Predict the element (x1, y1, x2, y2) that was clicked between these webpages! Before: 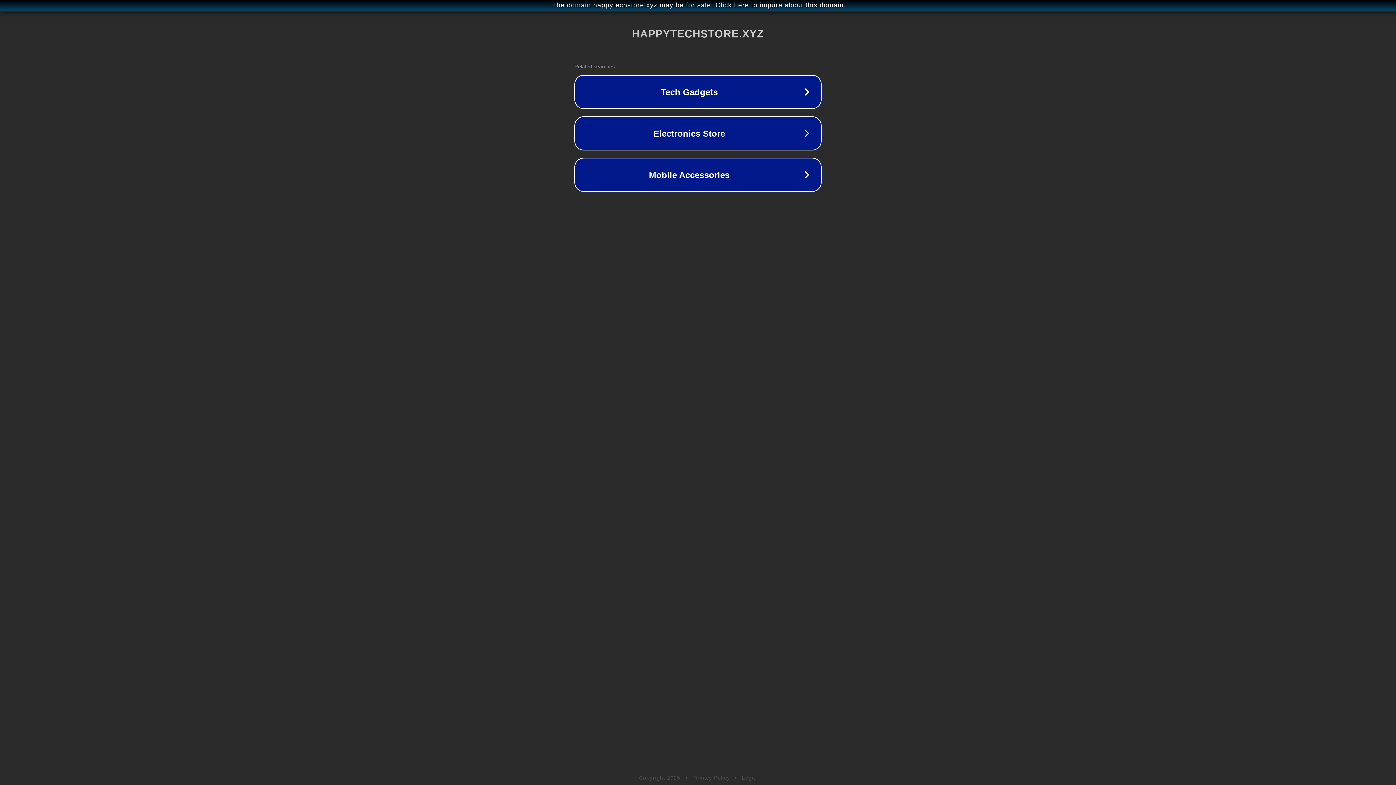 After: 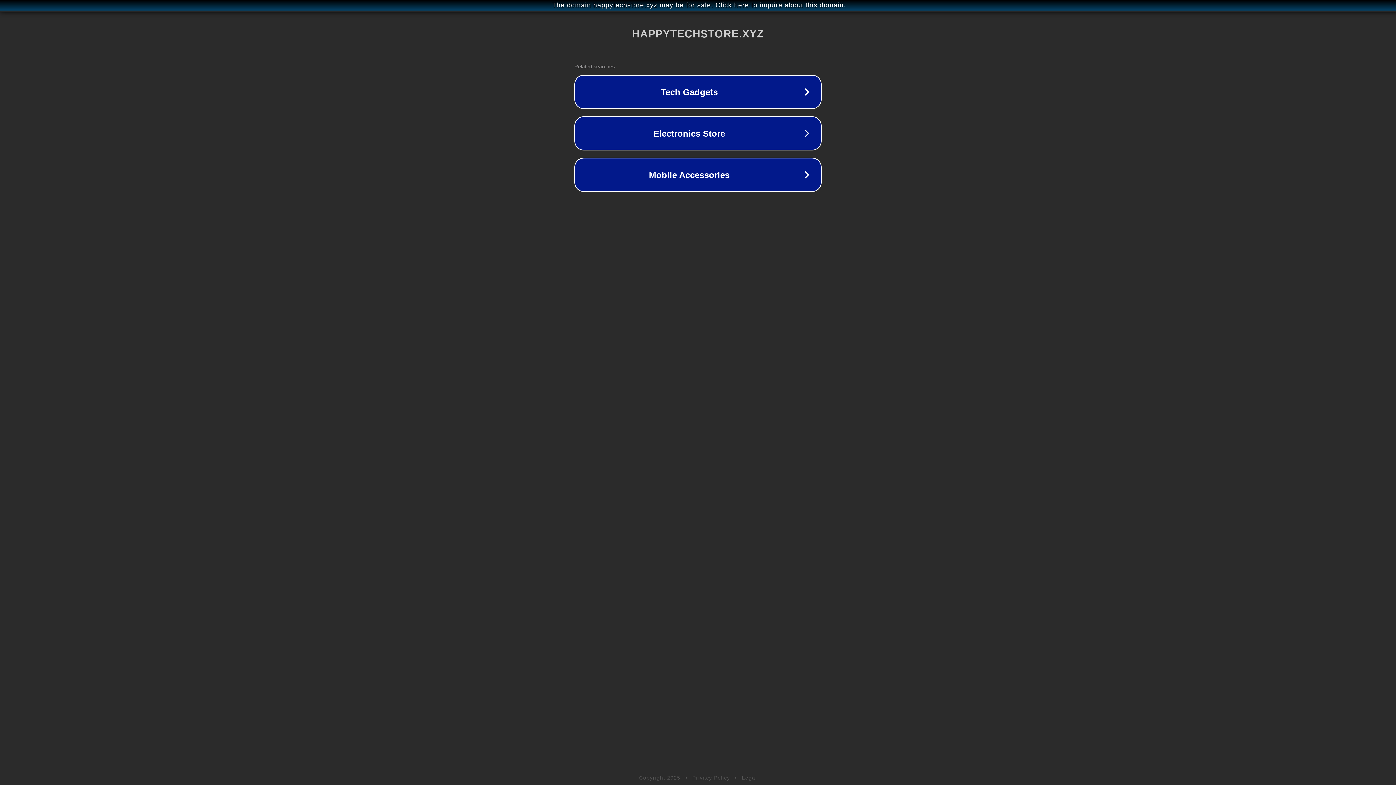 Action: bbox: (742, 775, 757, 781) label: Legal